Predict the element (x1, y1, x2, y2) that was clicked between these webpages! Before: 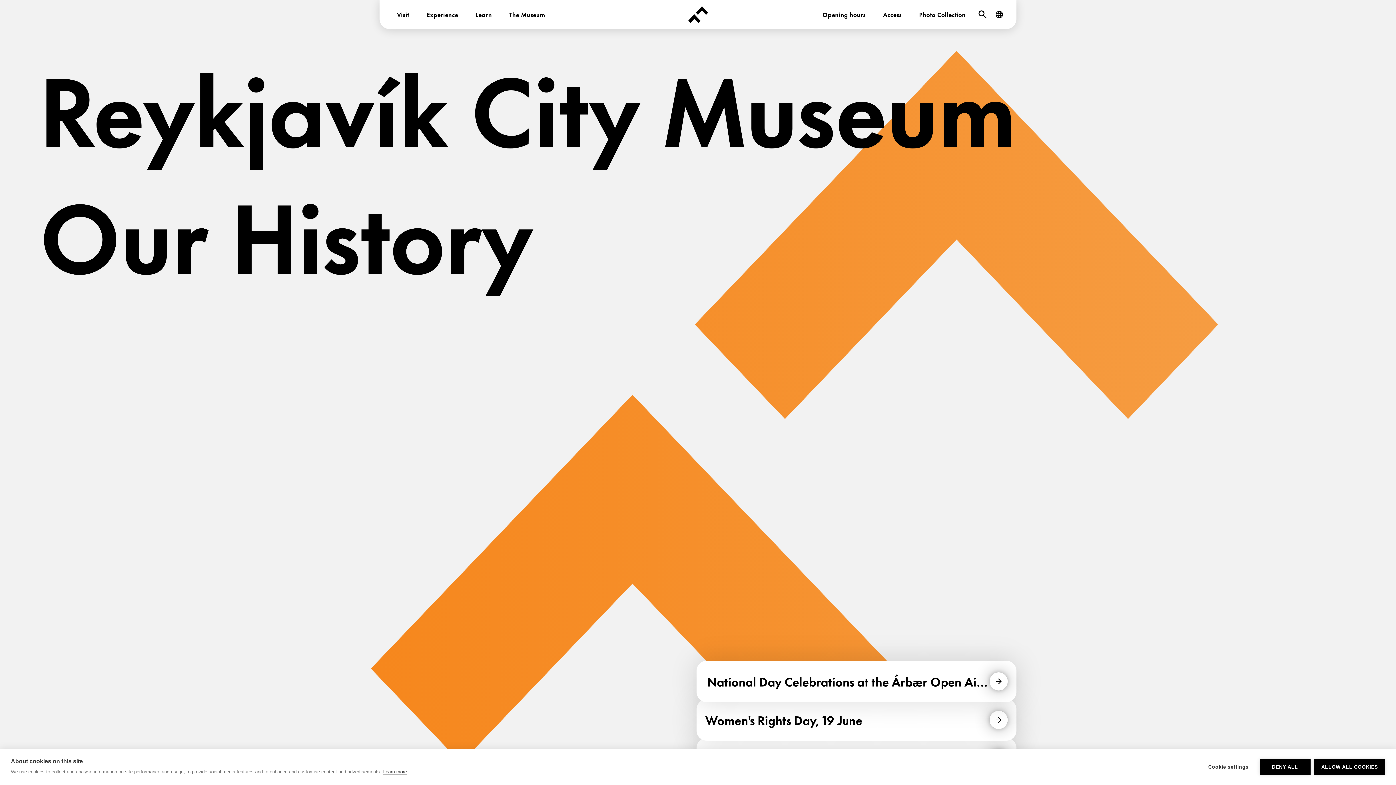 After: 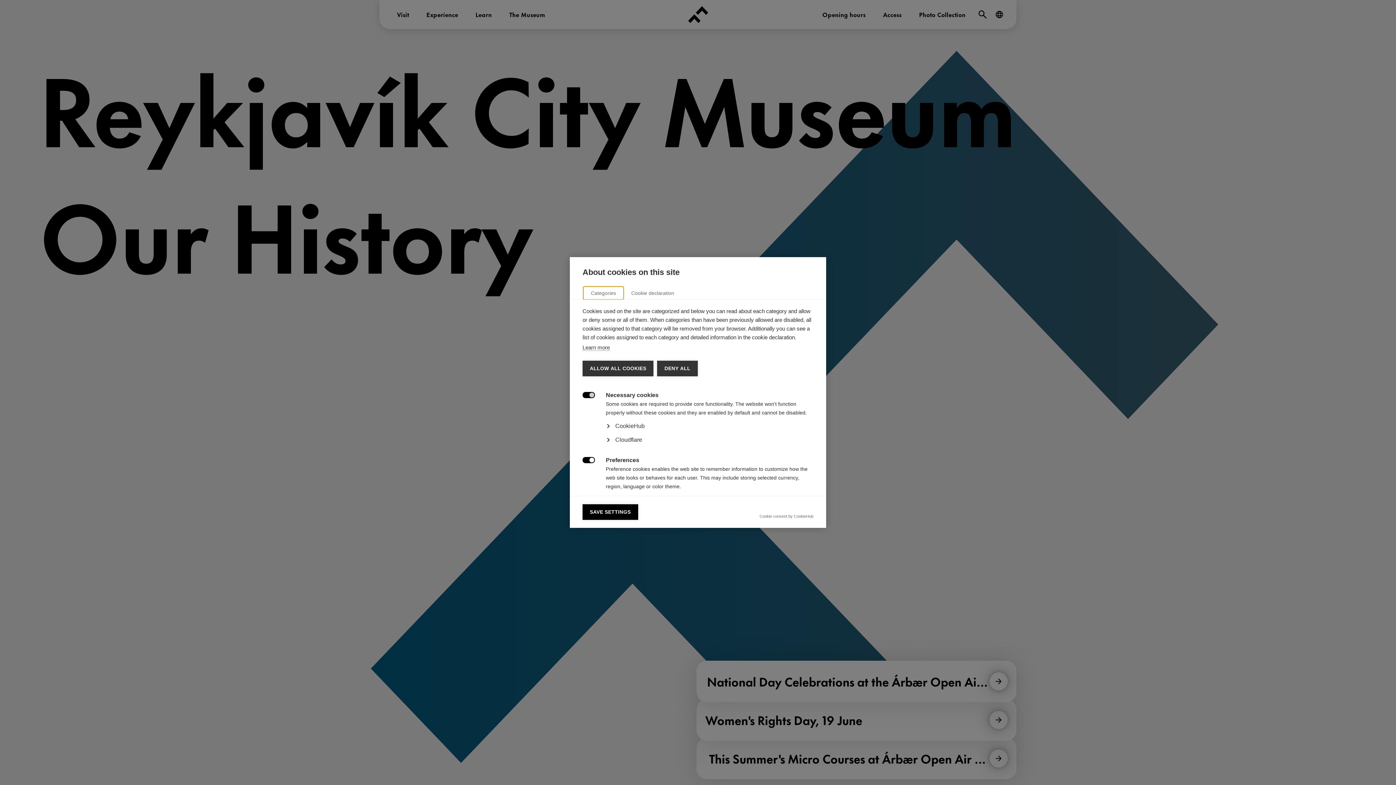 Action: label: Cookie settings bbox: (1201, 759, 1256, 775)